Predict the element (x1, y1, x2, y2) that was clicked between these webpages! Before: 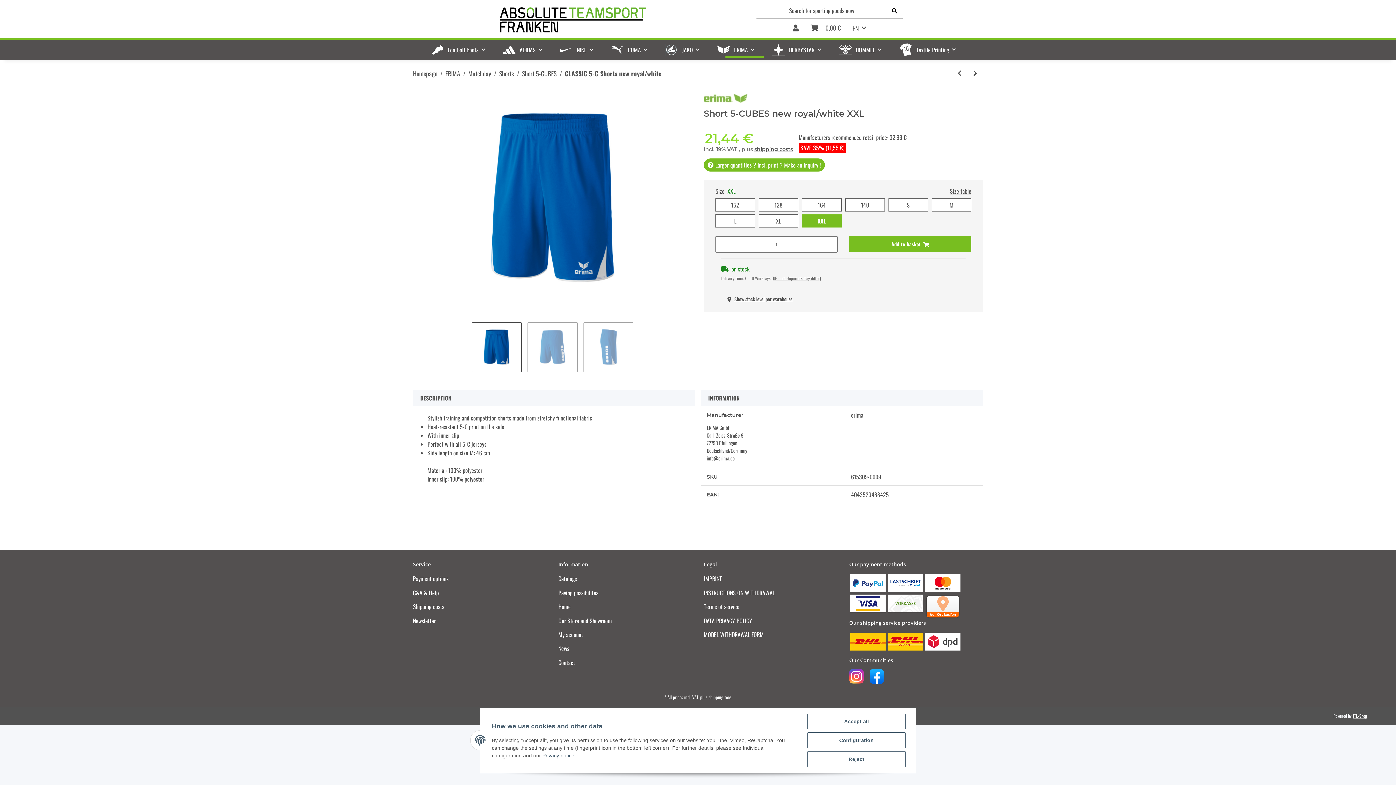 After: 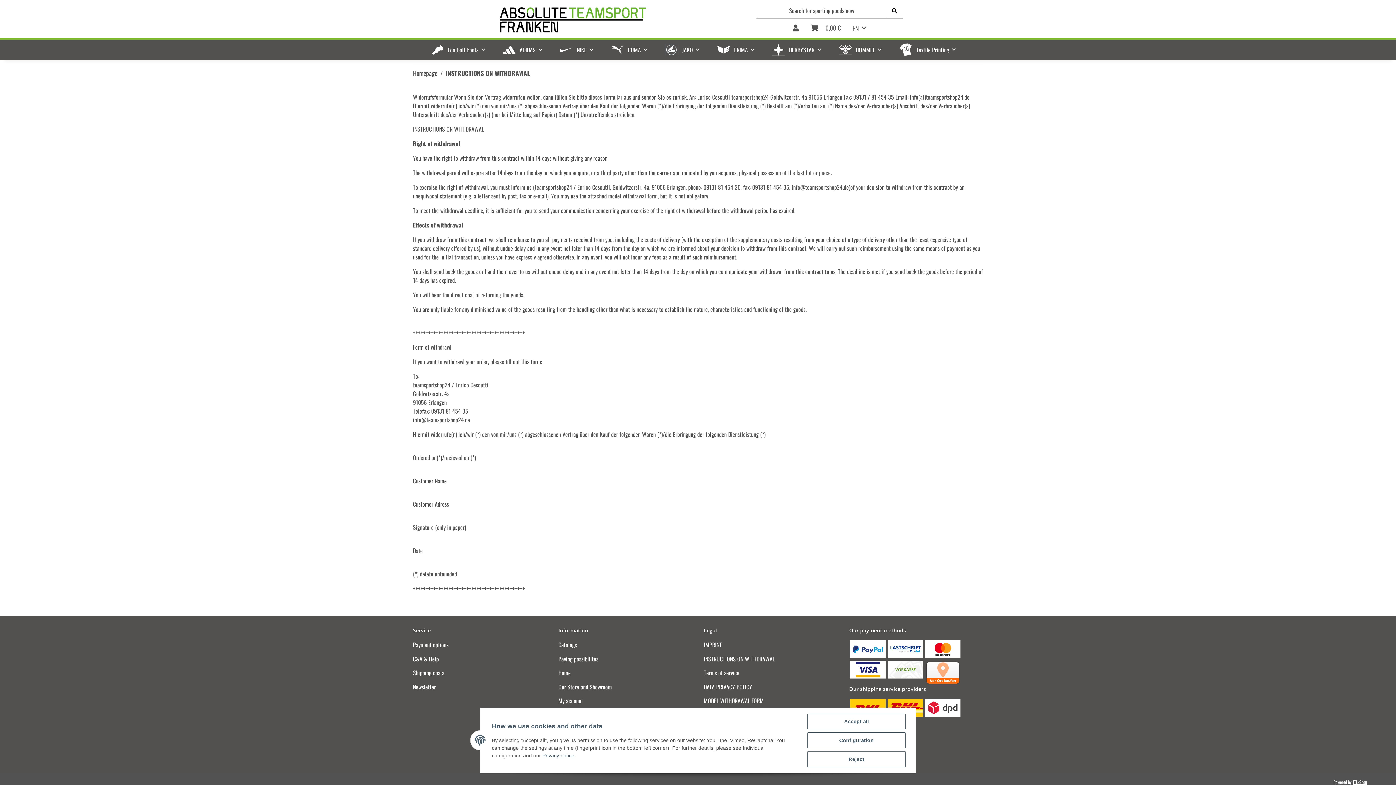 Action: label: INSTRUCTIONS ON WITHDRAWAL bbox: (704, 587, 837, 598)